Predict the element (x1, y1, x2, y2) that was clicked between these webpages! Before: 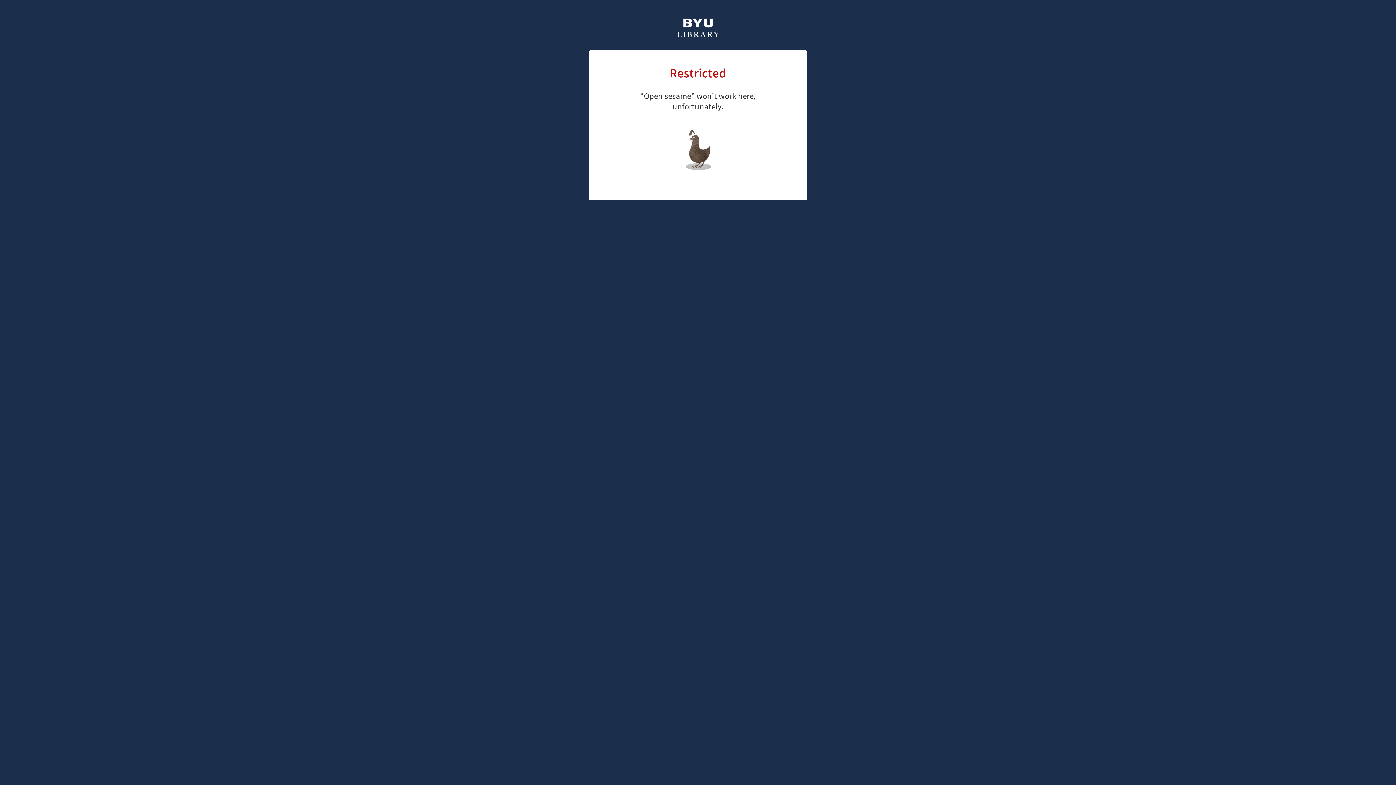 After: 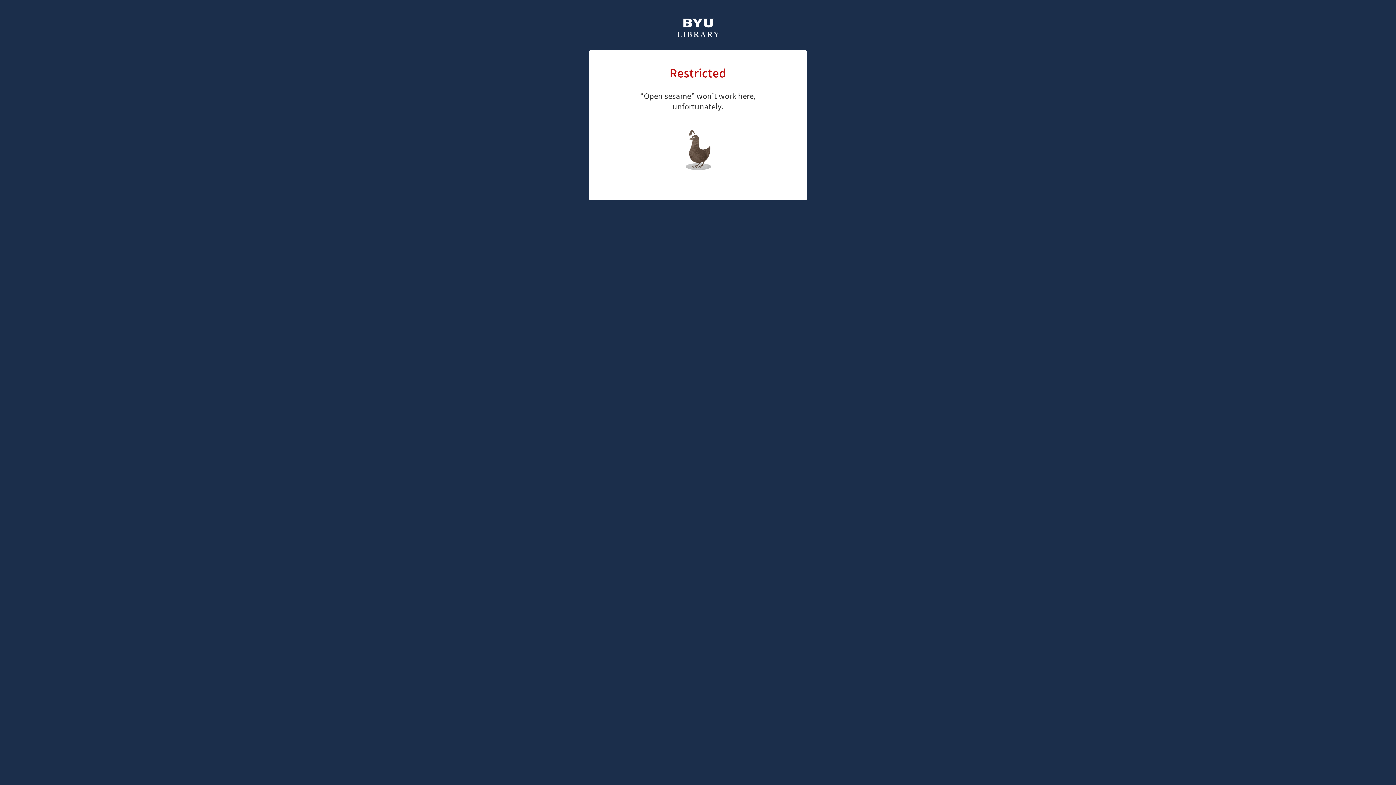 Action: bbox: (661, 126, 726, 147) label: library home page